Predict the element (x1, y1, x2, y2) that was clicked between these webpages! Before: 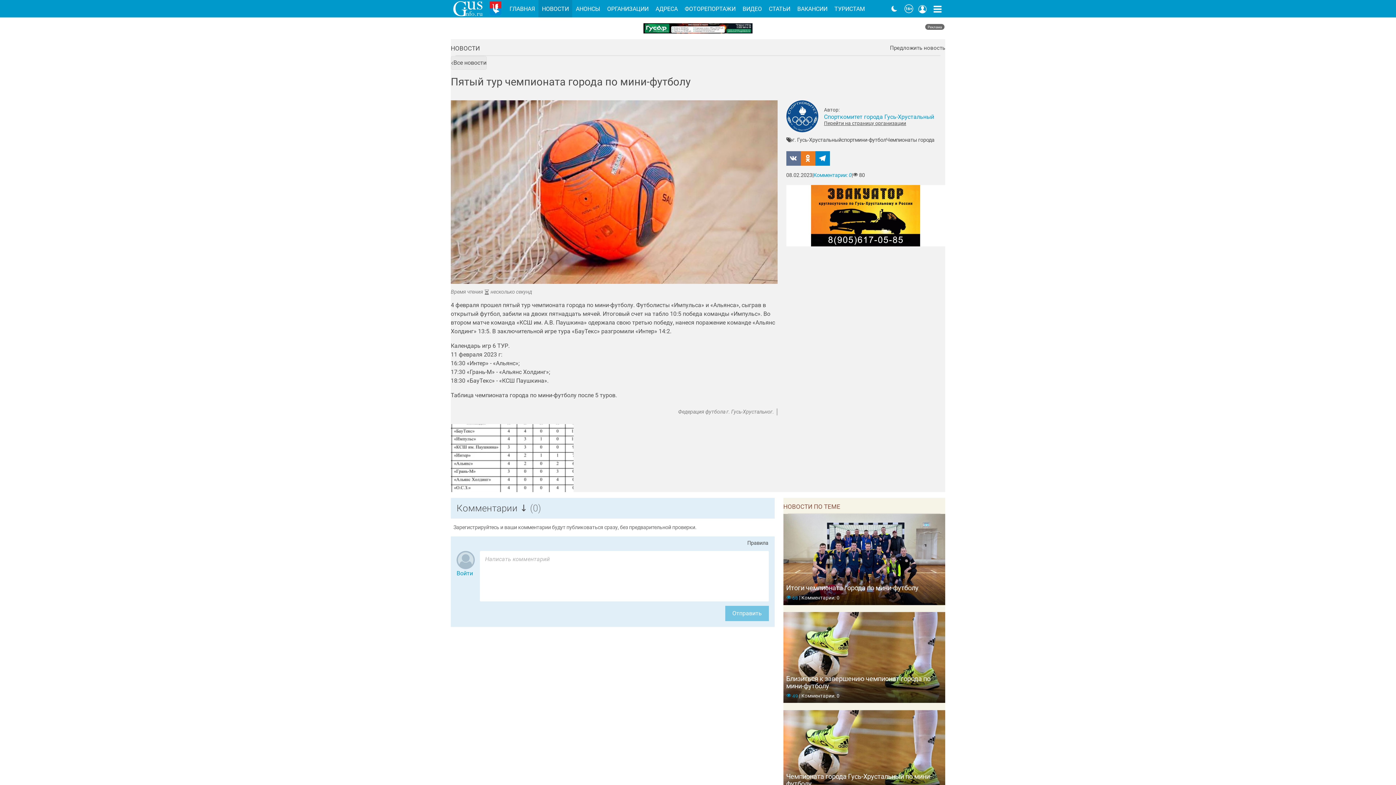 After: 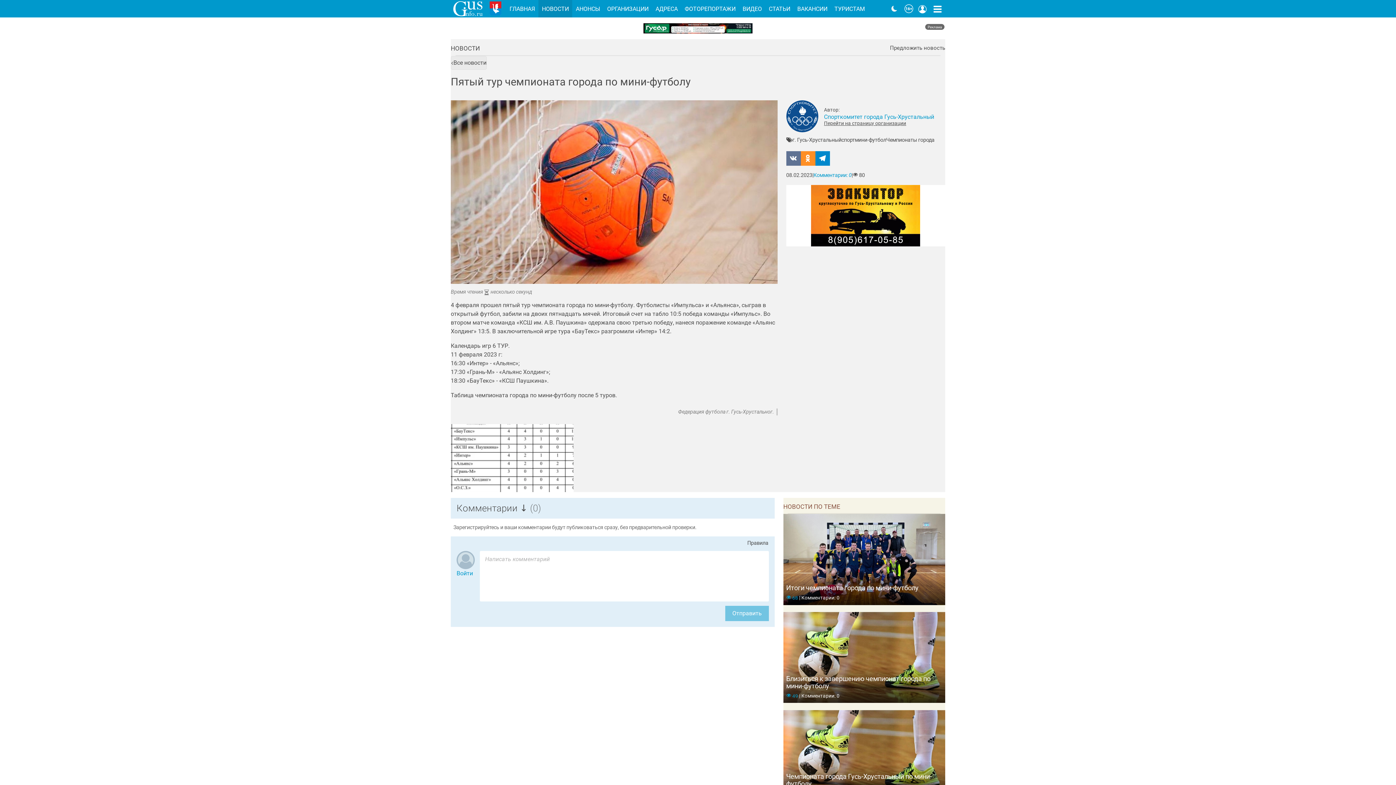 Action: bbox: (800, 151, 815, 165) label: Поделиться: Одноклассники